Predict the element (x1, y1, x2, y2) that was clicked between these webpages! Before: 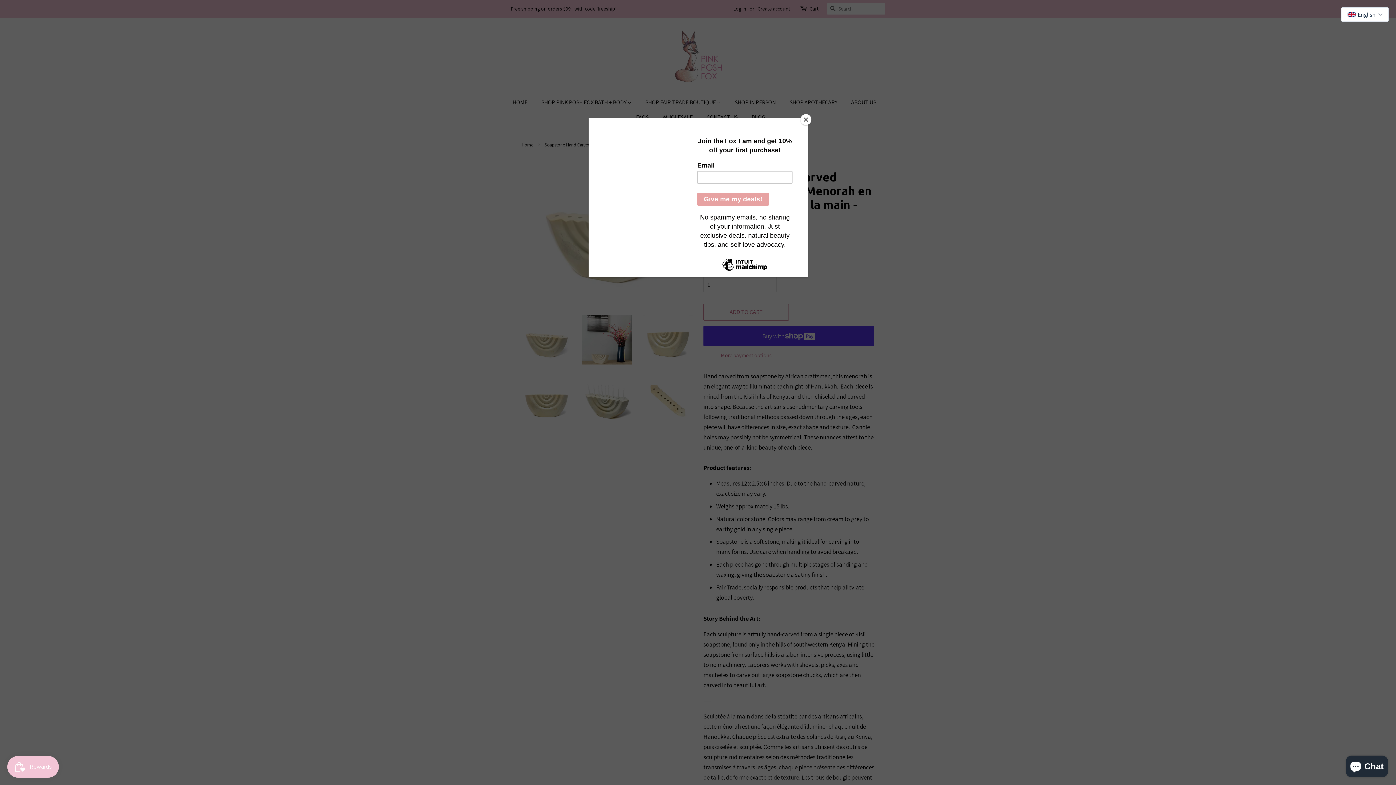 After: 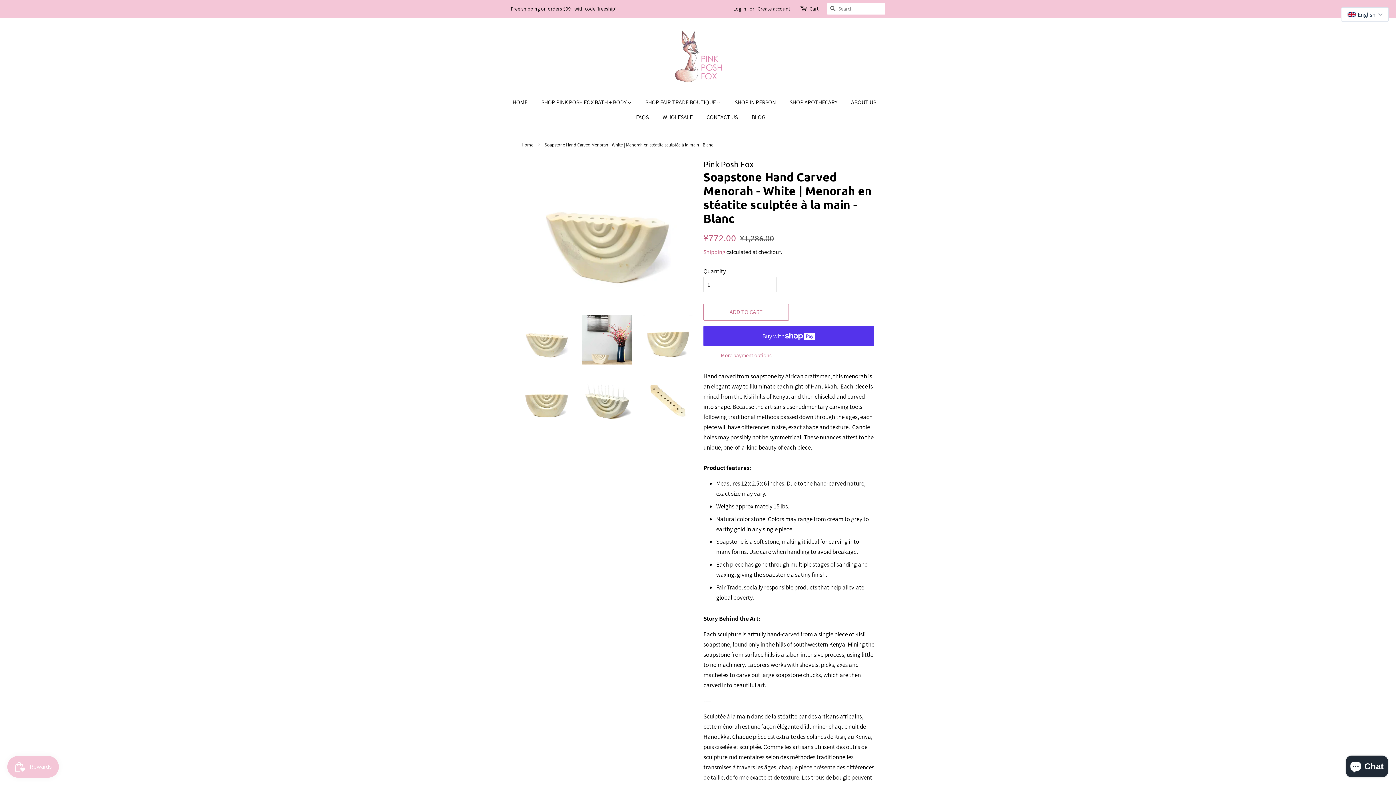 Action: label: Close bbox: (800, 114, 811, 125)